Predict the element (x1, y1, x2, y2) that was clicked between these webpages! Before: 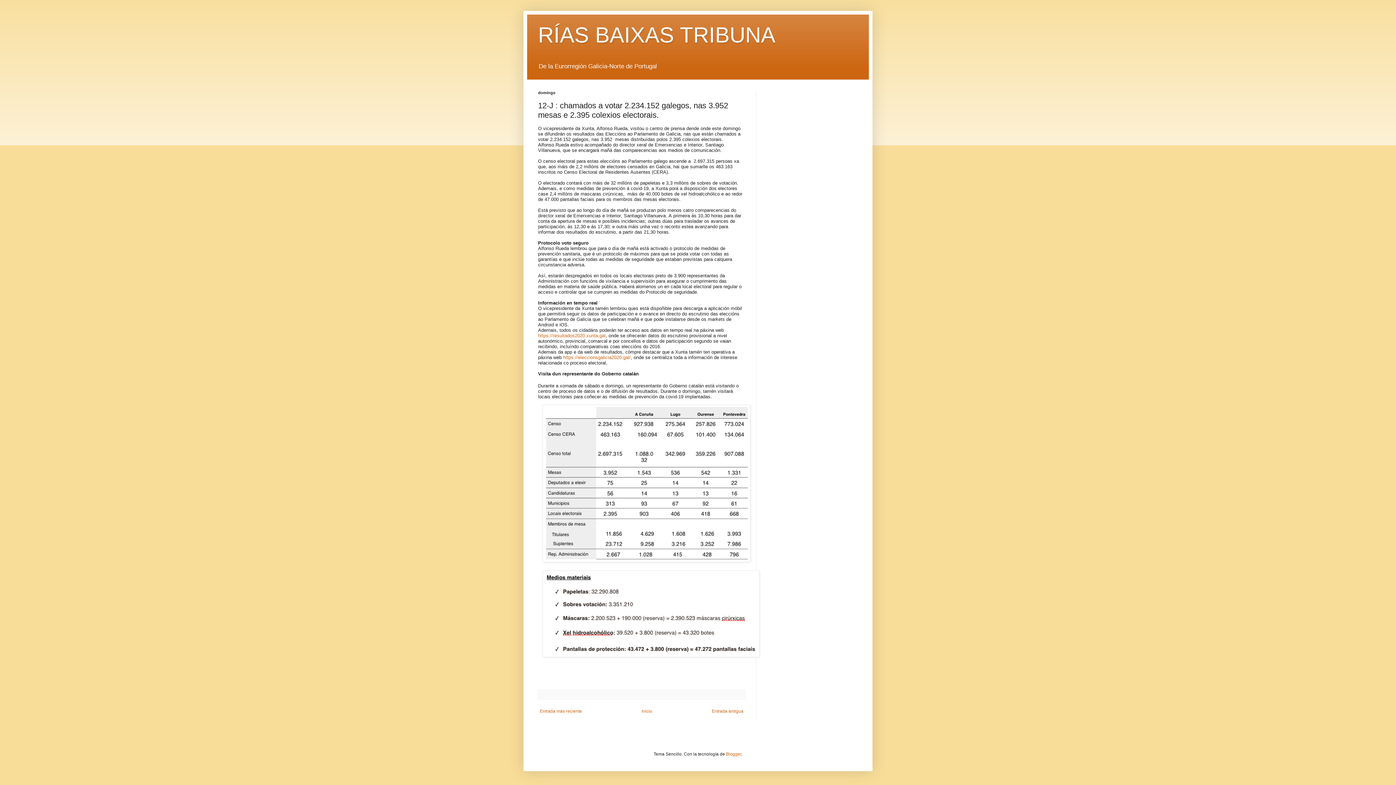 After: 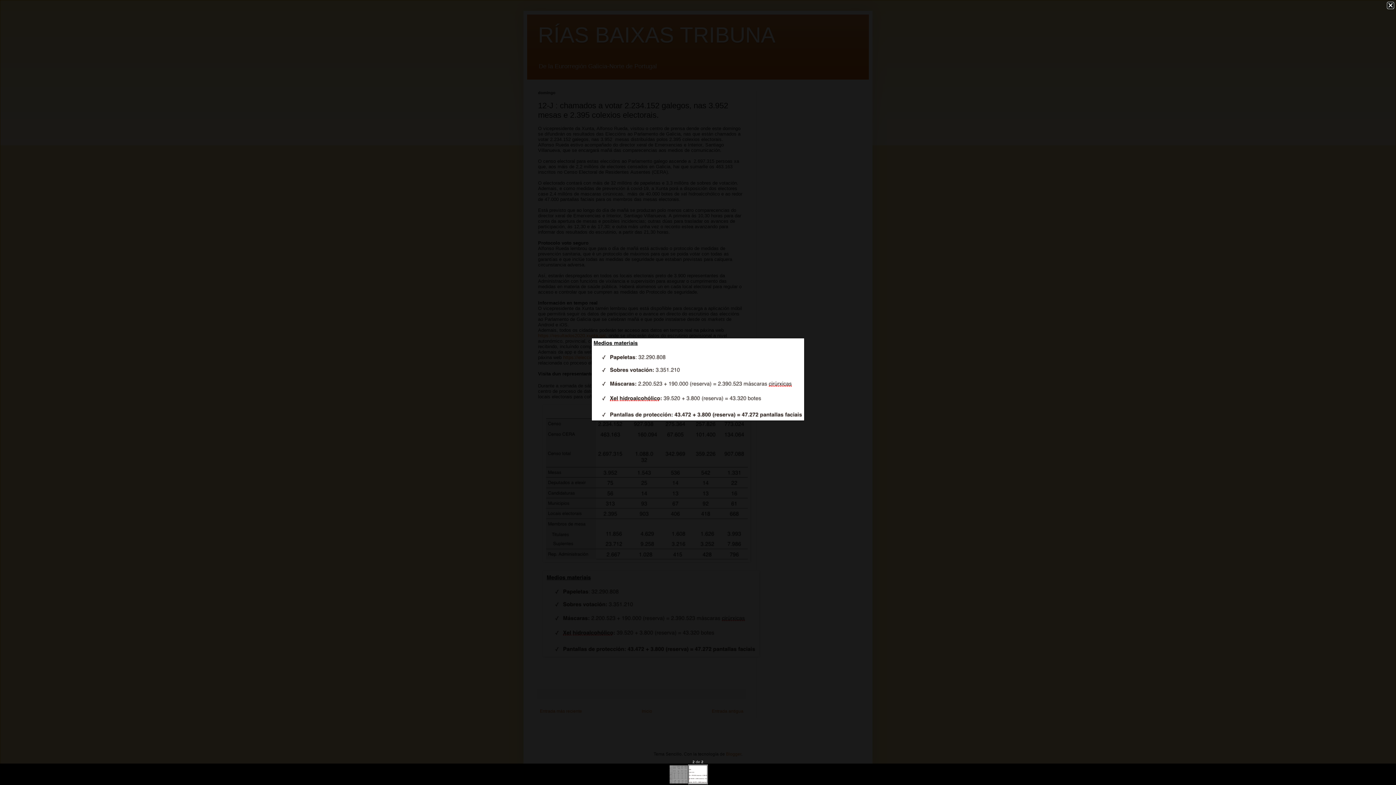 Action: bbox: (542, 653, 759, 658)